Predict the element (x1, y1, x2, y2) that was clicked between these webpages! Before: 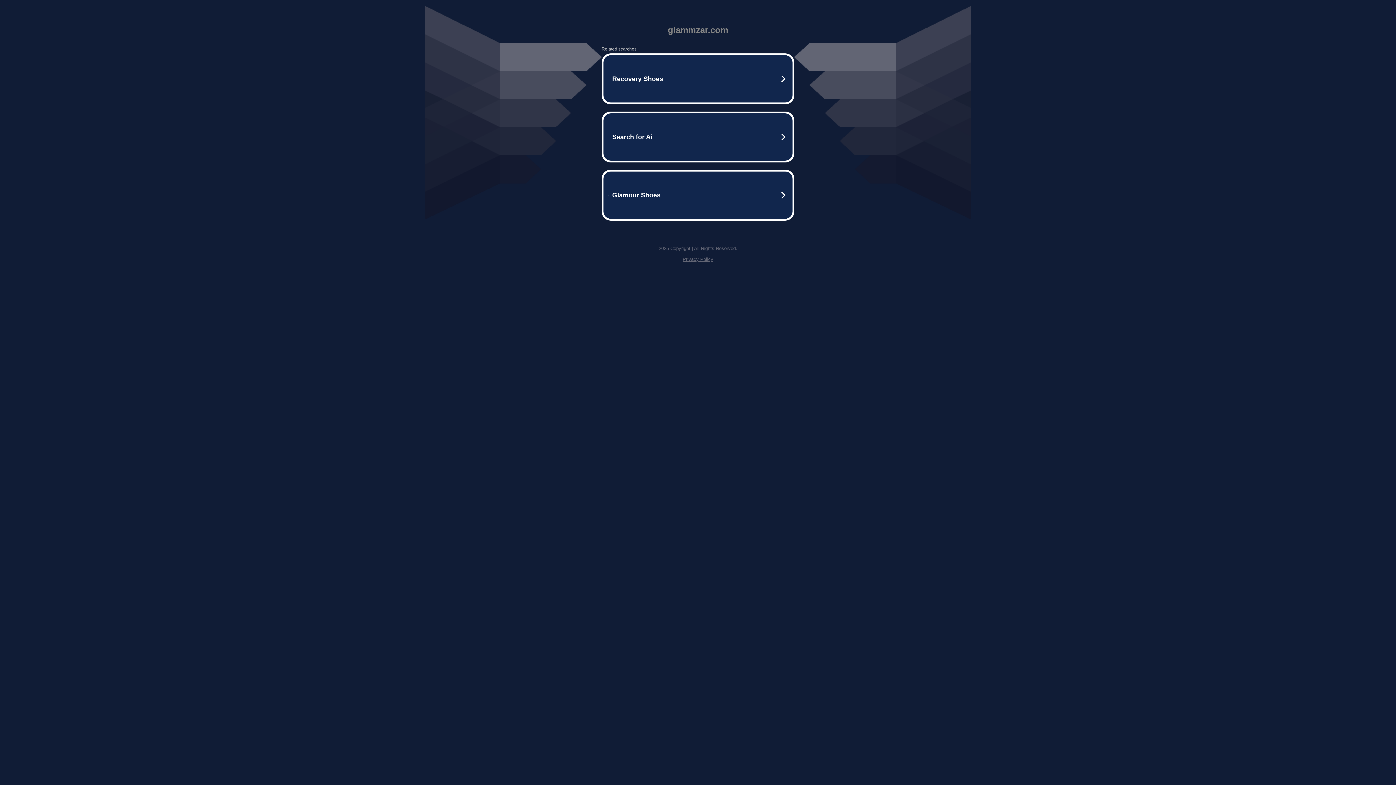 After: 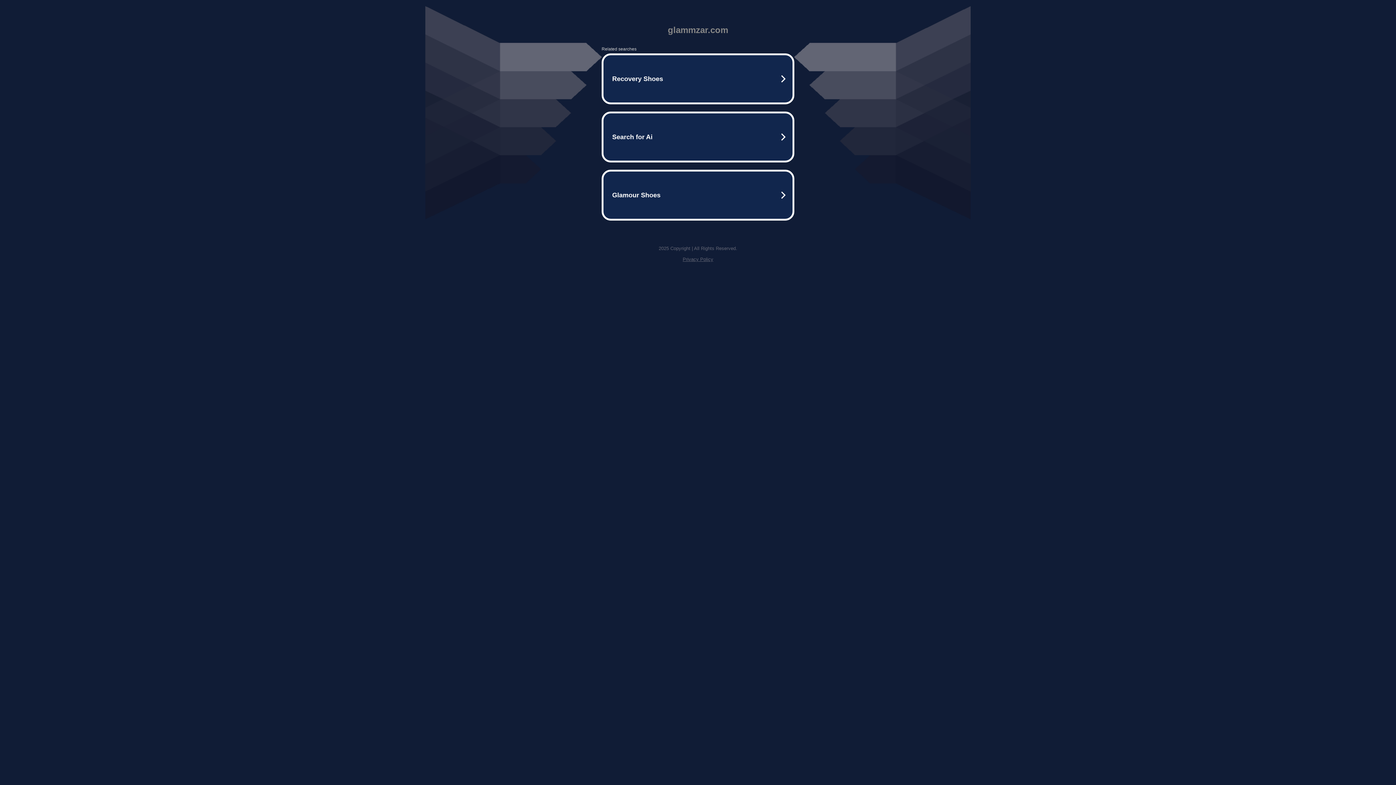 Action: label: Privacy Policy bbox: (682, 256, 713, 262)